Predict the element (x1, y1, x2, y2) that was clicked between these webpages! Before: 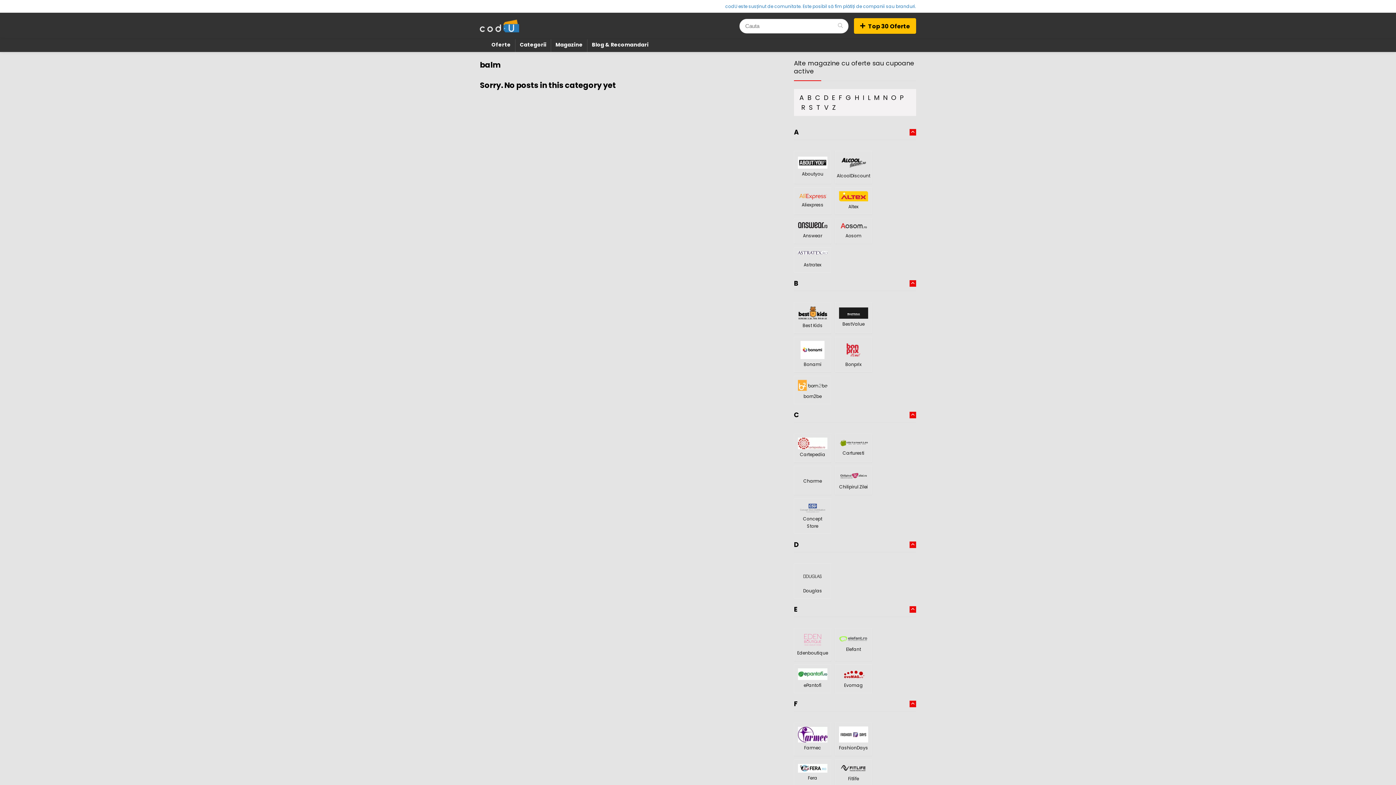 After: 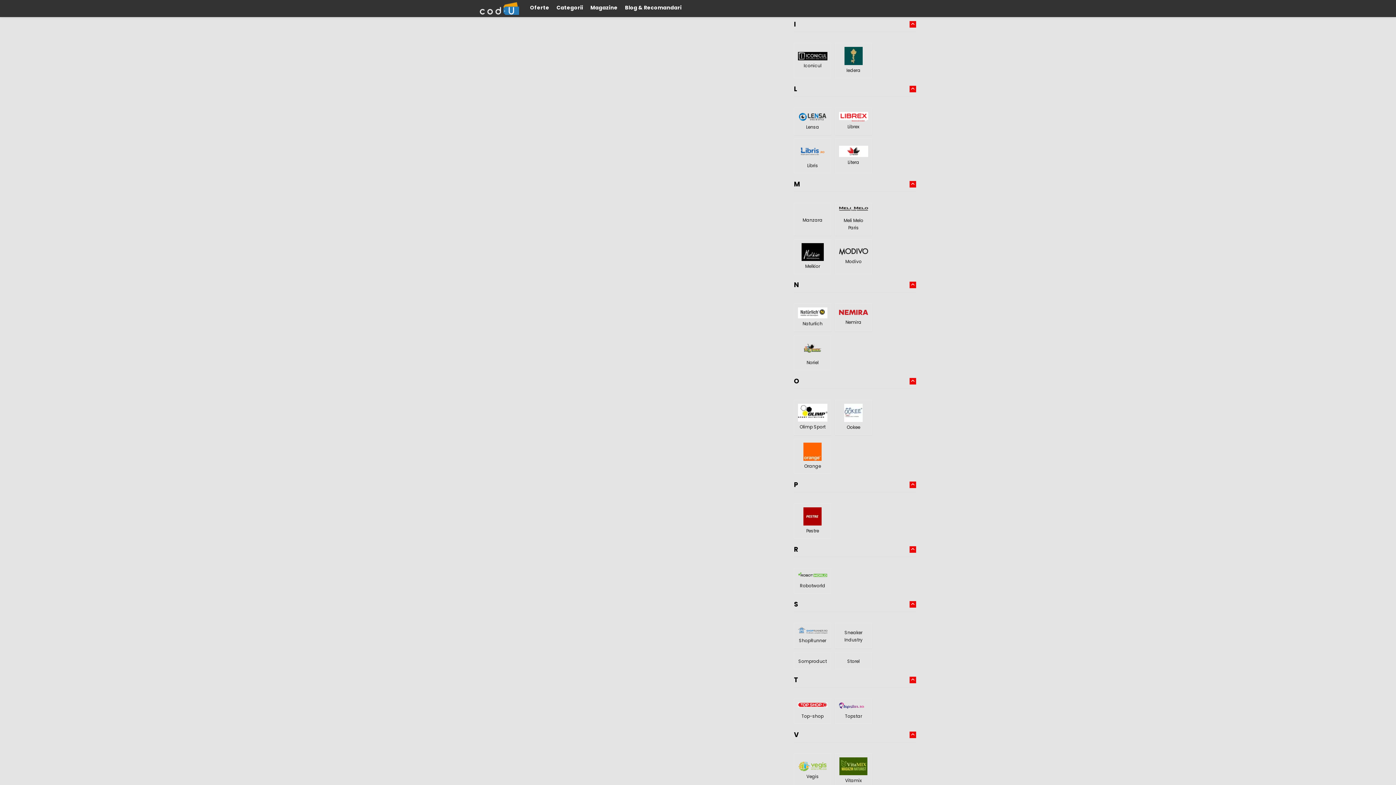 Action: bbox: (862, 93, 864, 102) label: I